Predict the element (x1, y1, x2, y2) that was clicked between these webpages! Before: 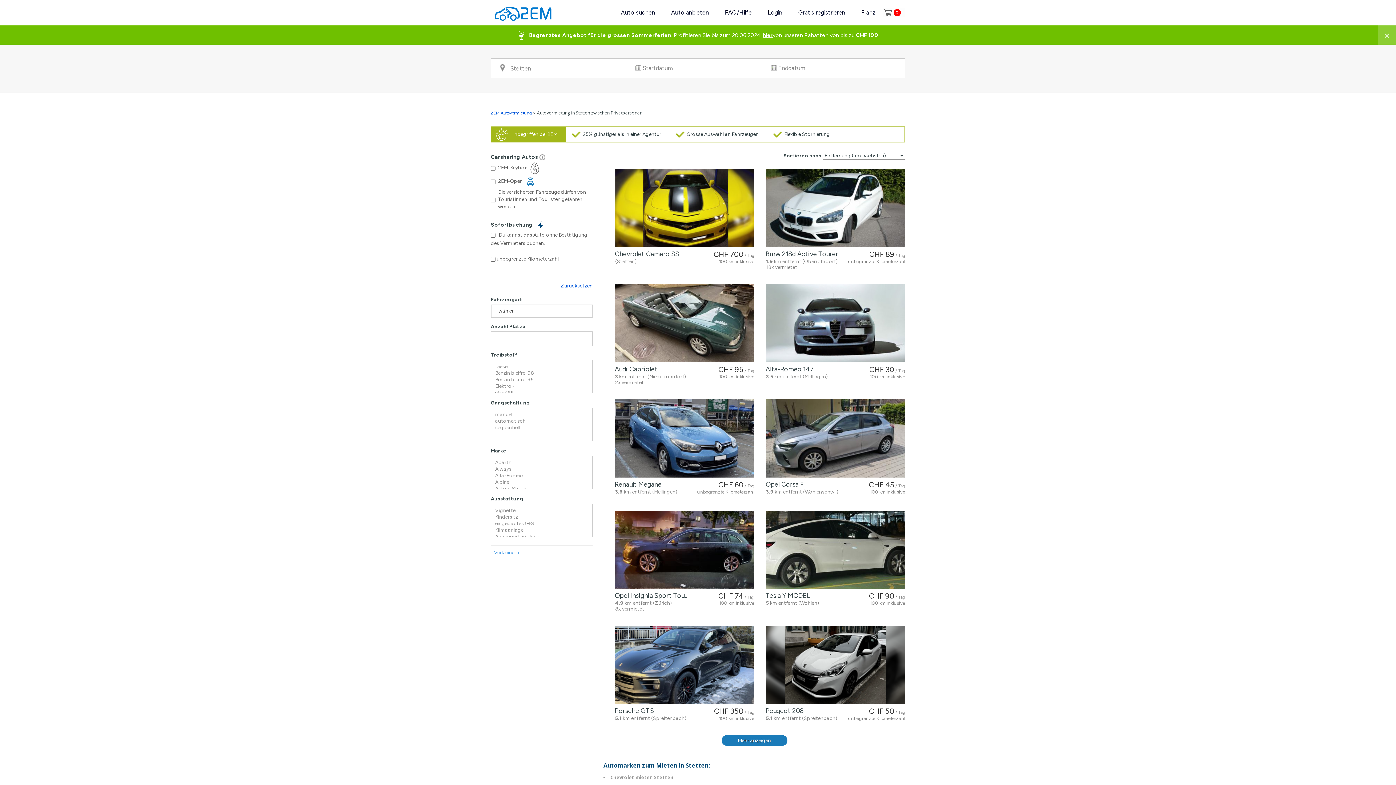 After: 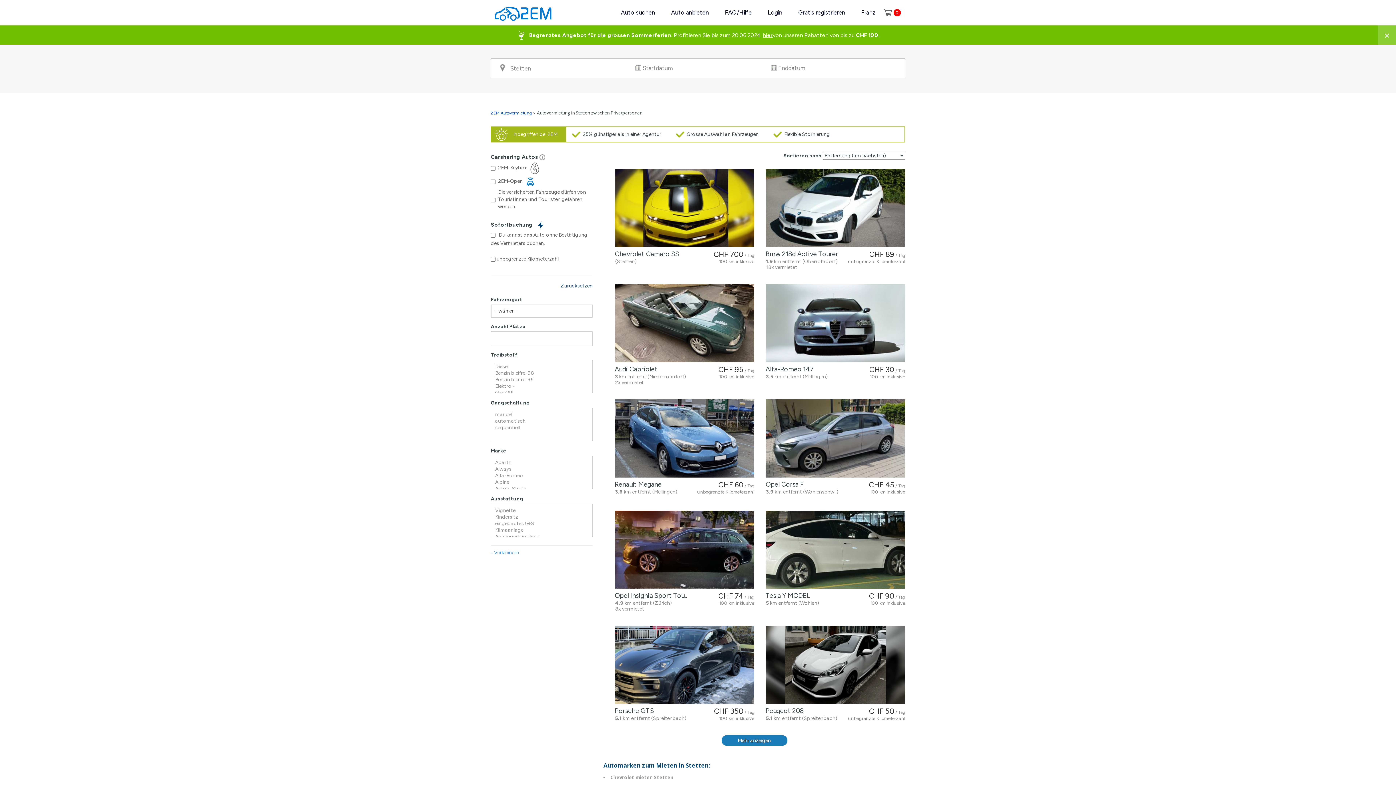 Action: label: Zurücksetzen bbox: (560, 282, 592, 289)